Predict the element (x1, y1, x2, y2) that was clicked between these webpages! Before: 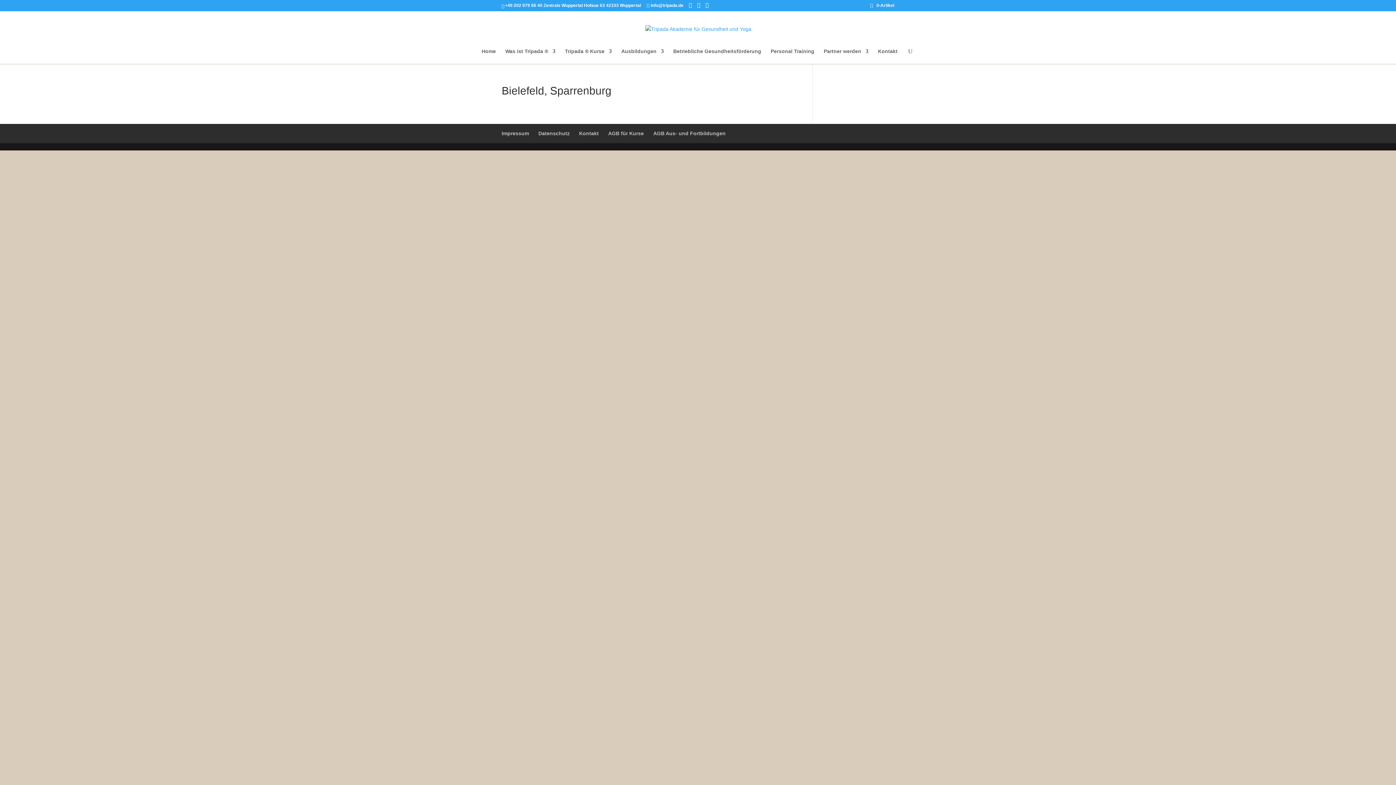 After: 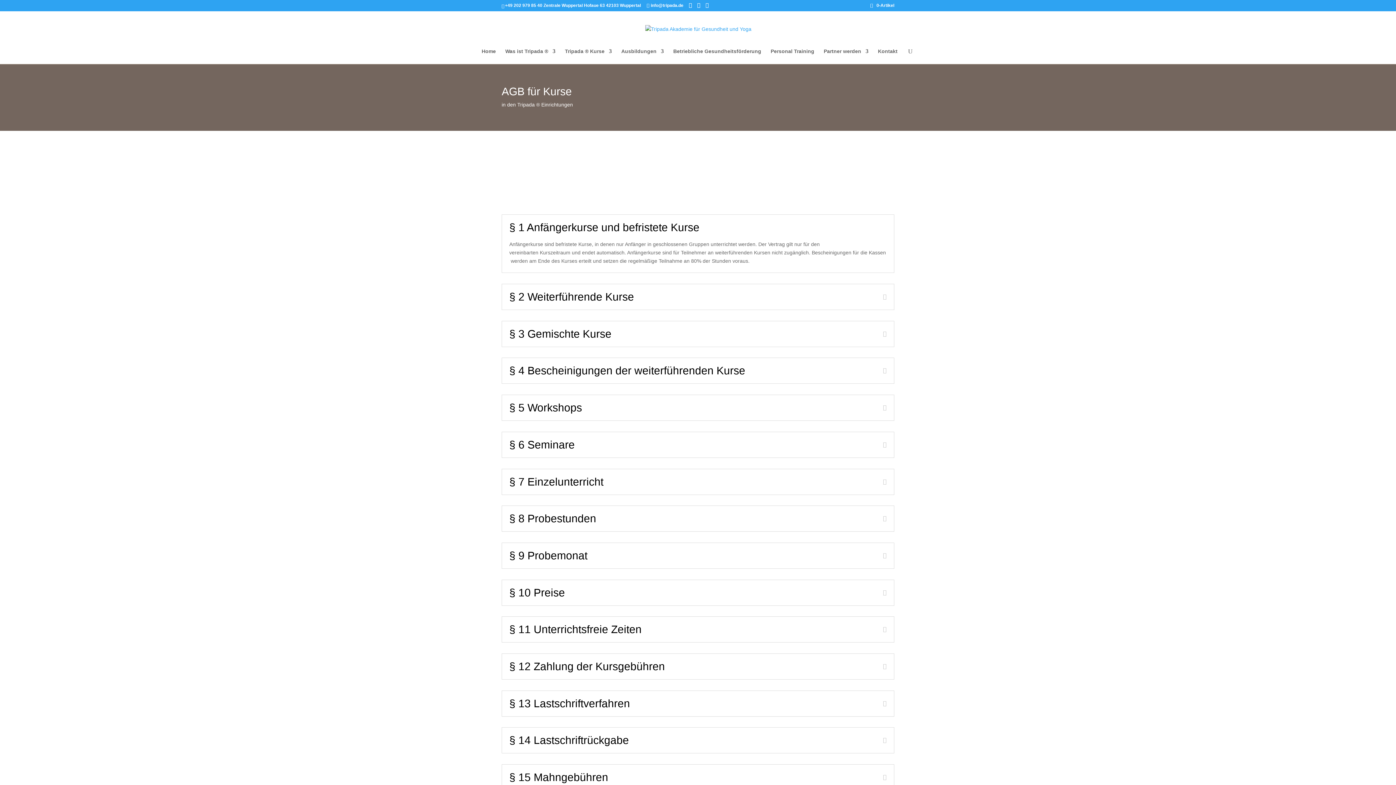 Action: label: AGB für Kurse bbox: (608, 130, 644, 136)